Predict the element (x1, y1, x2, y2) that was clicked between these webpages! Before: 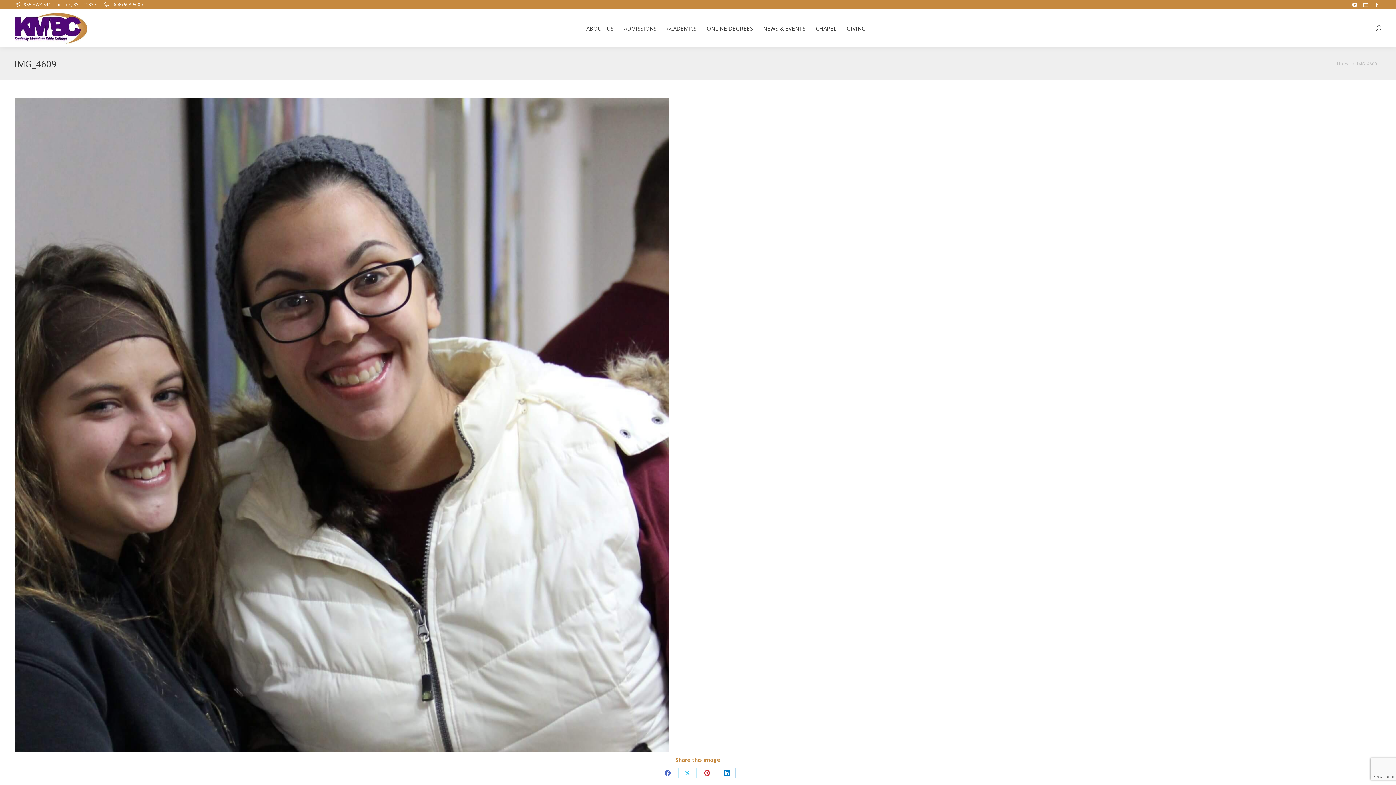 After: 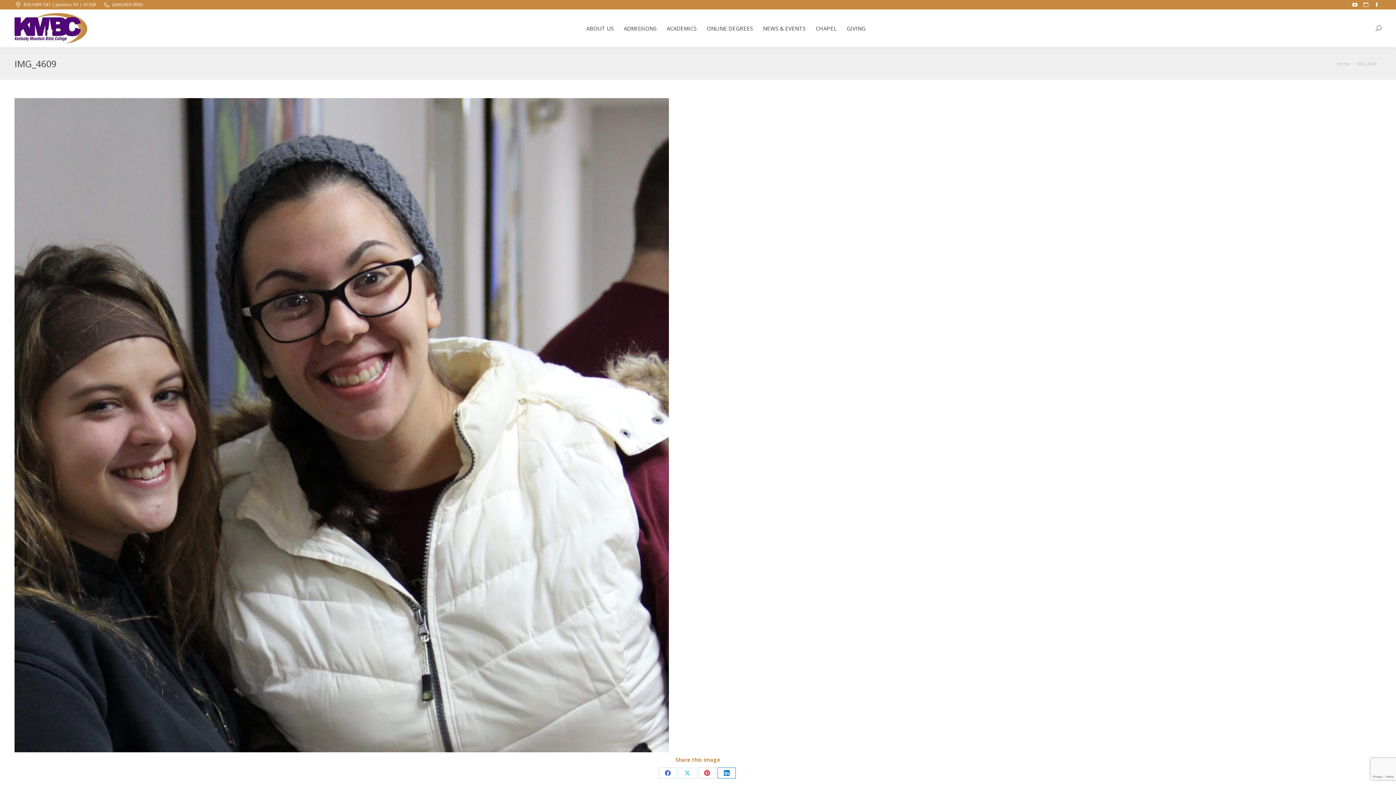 Action: label: Share on LinkedIn bbox: (717, 768, 736, 778)